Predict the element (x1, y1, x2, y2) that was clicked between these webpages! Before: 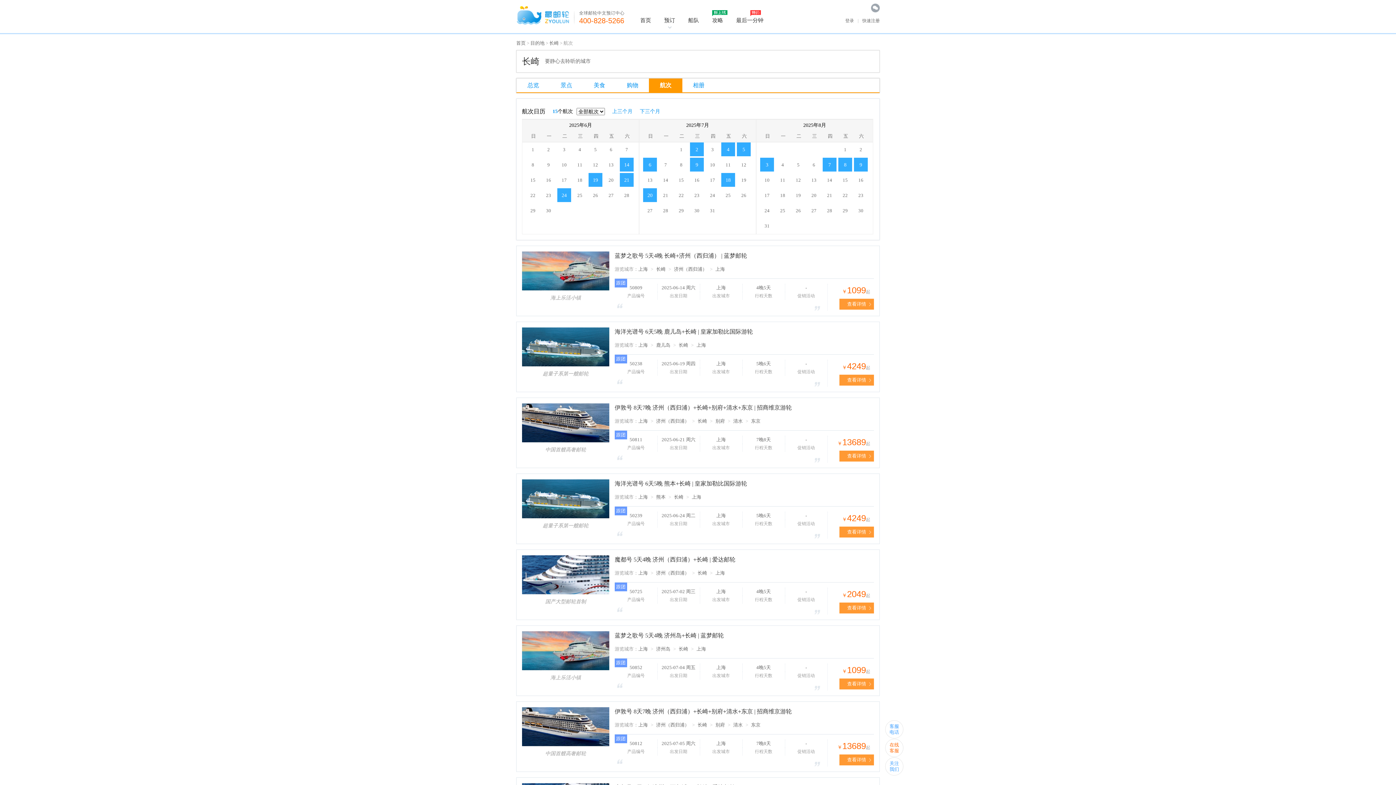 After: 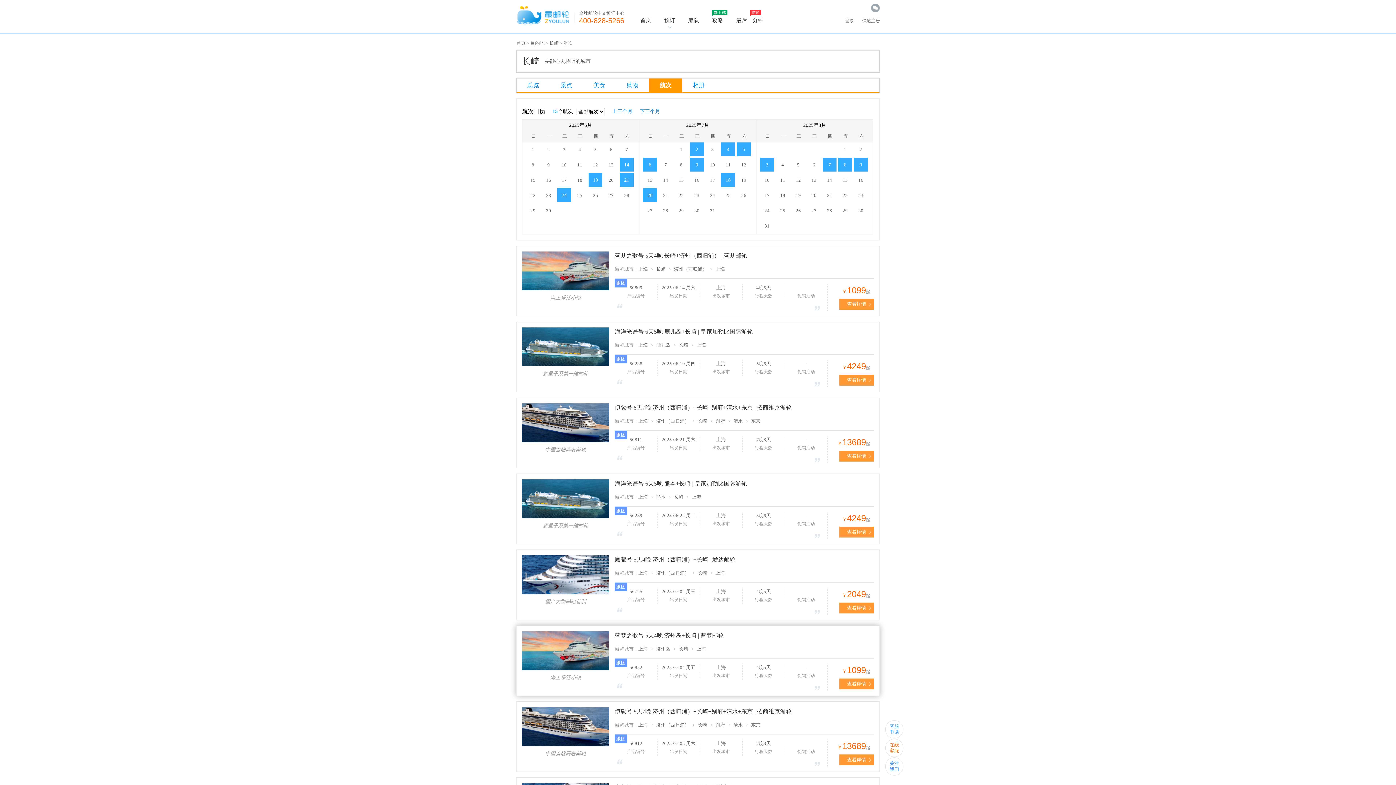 Action: bbox: (522, 631, 609, 670)